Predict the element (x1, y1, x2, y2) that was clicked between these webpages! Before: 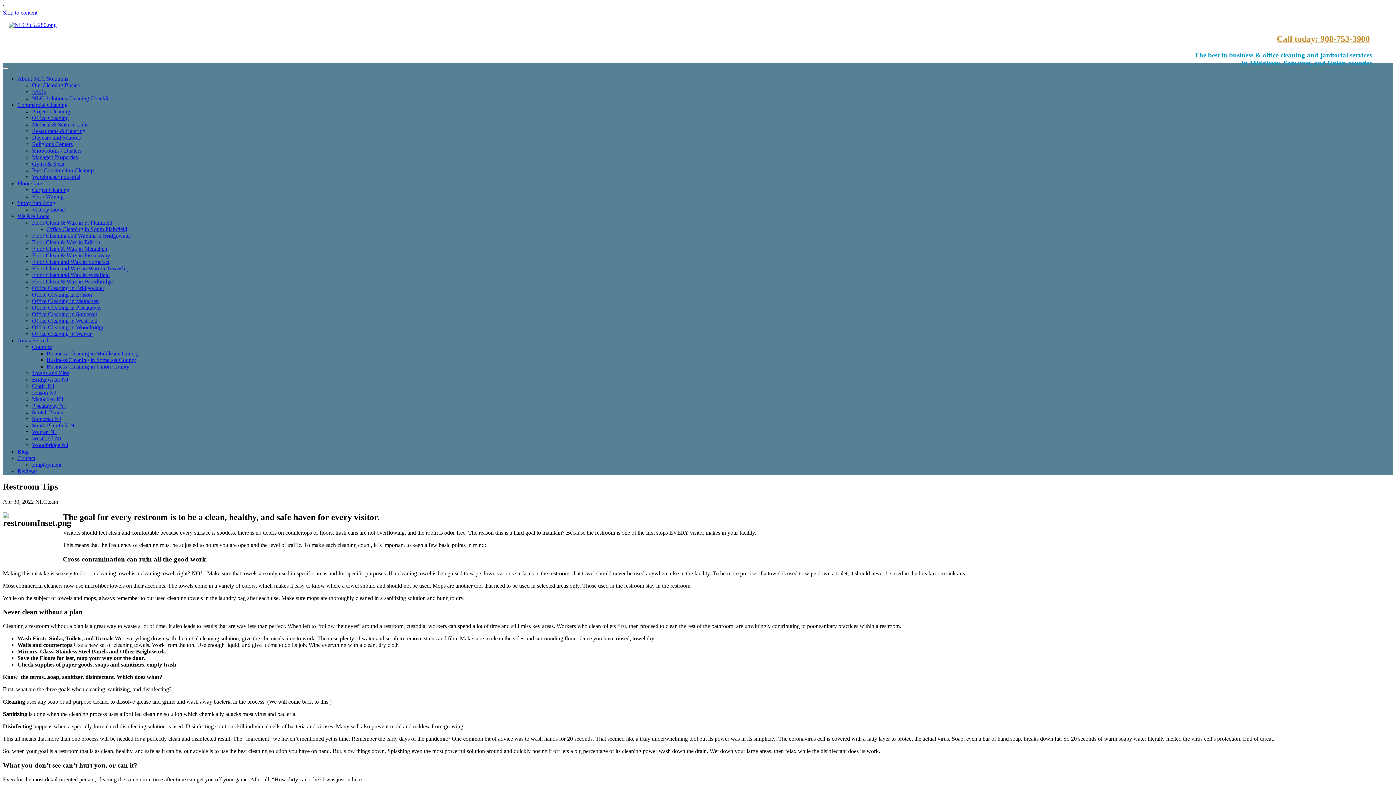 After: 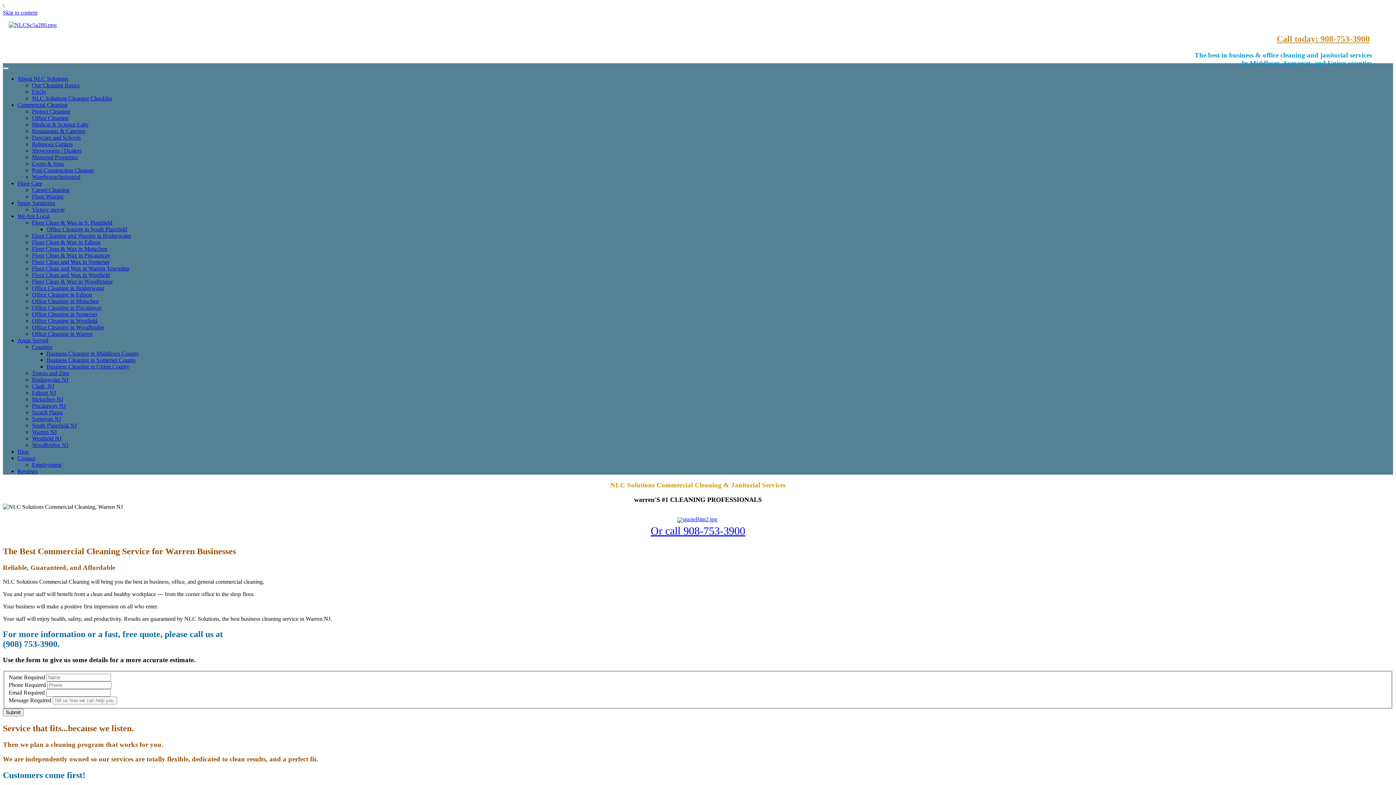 Action: bbox: (32, 428, 56, 435) label: Warren NJ